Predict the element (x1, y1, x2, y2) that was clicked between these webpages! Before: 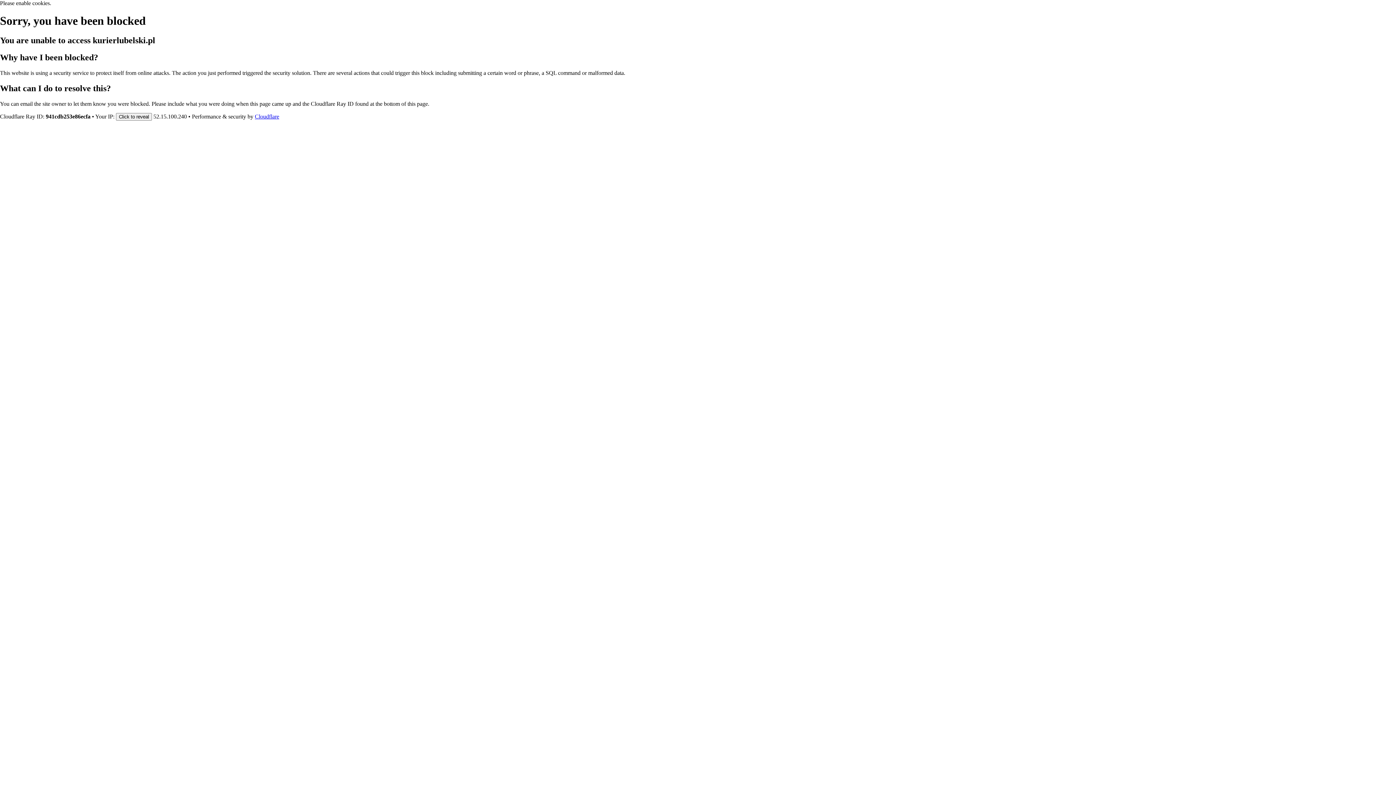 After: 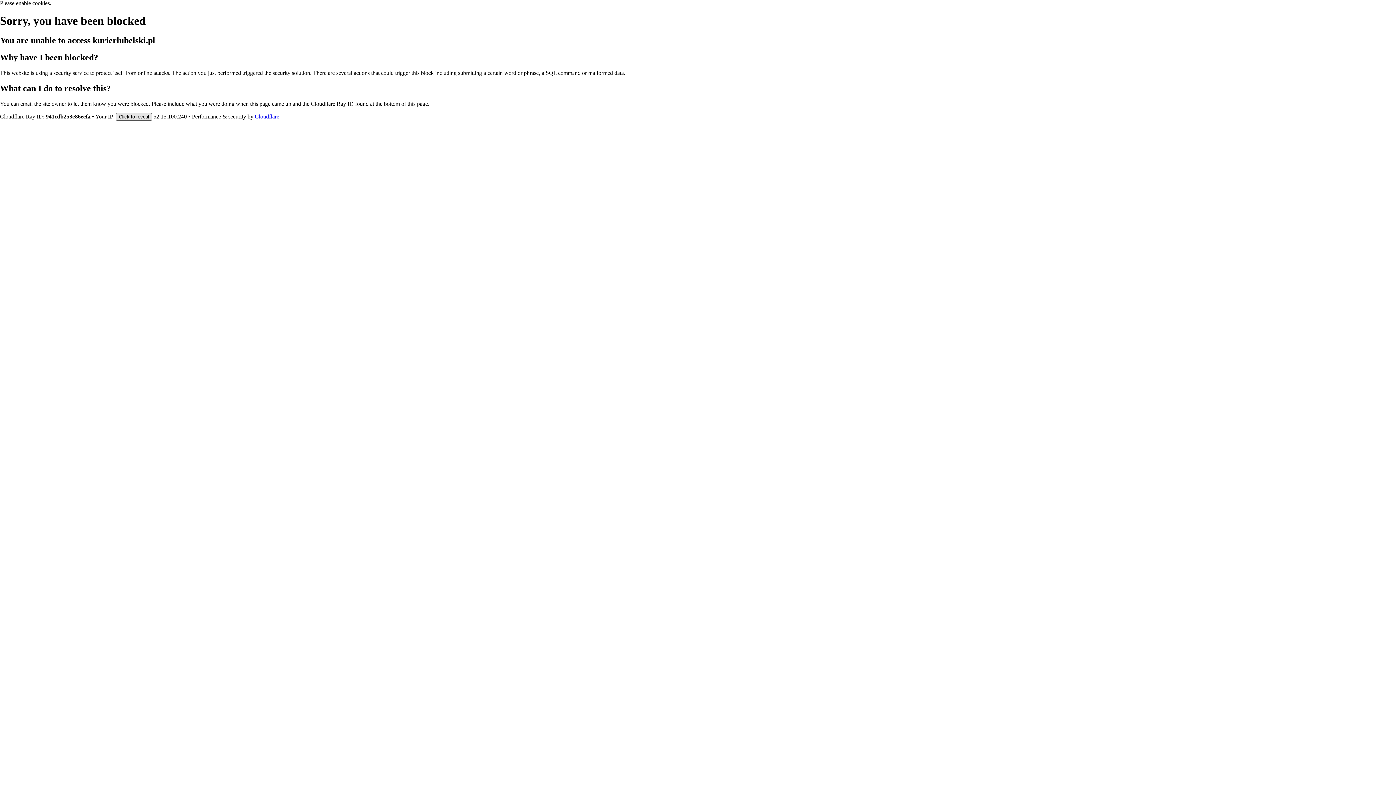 Action: bbox: (116, 112, 152, 120) label: Click to reveal